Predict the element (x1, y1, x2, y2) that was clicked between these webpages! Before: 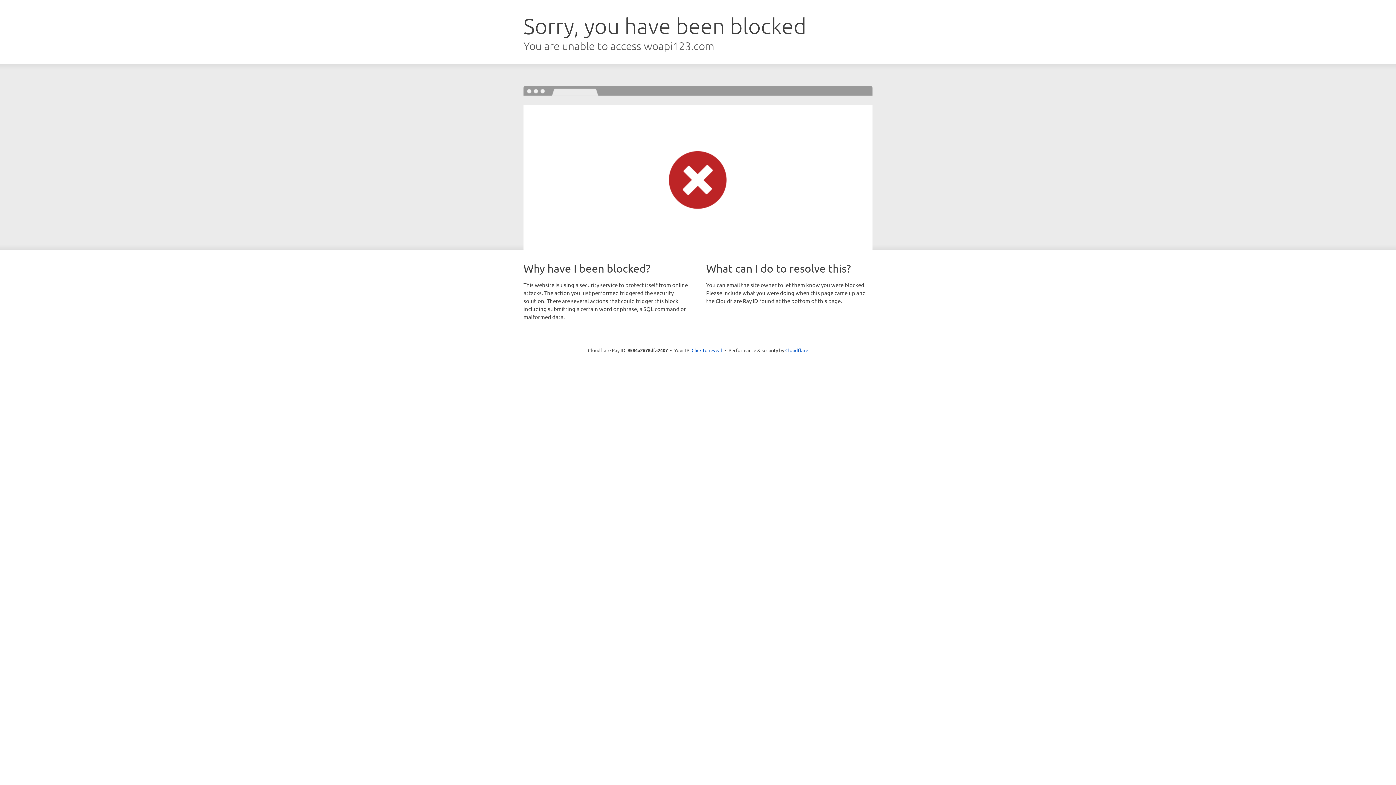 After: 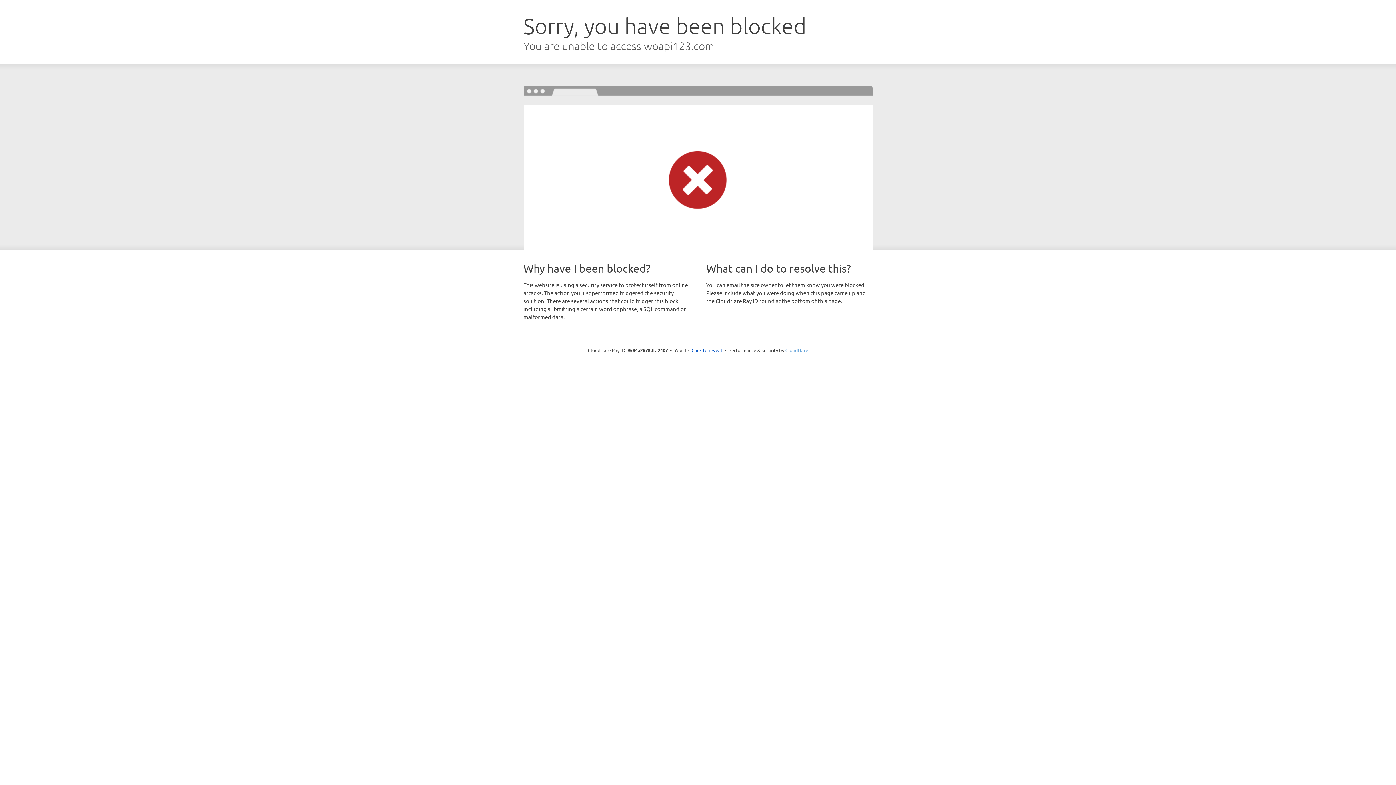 Action: label: Cloudflare bbox: (785, 347, 808, 353)